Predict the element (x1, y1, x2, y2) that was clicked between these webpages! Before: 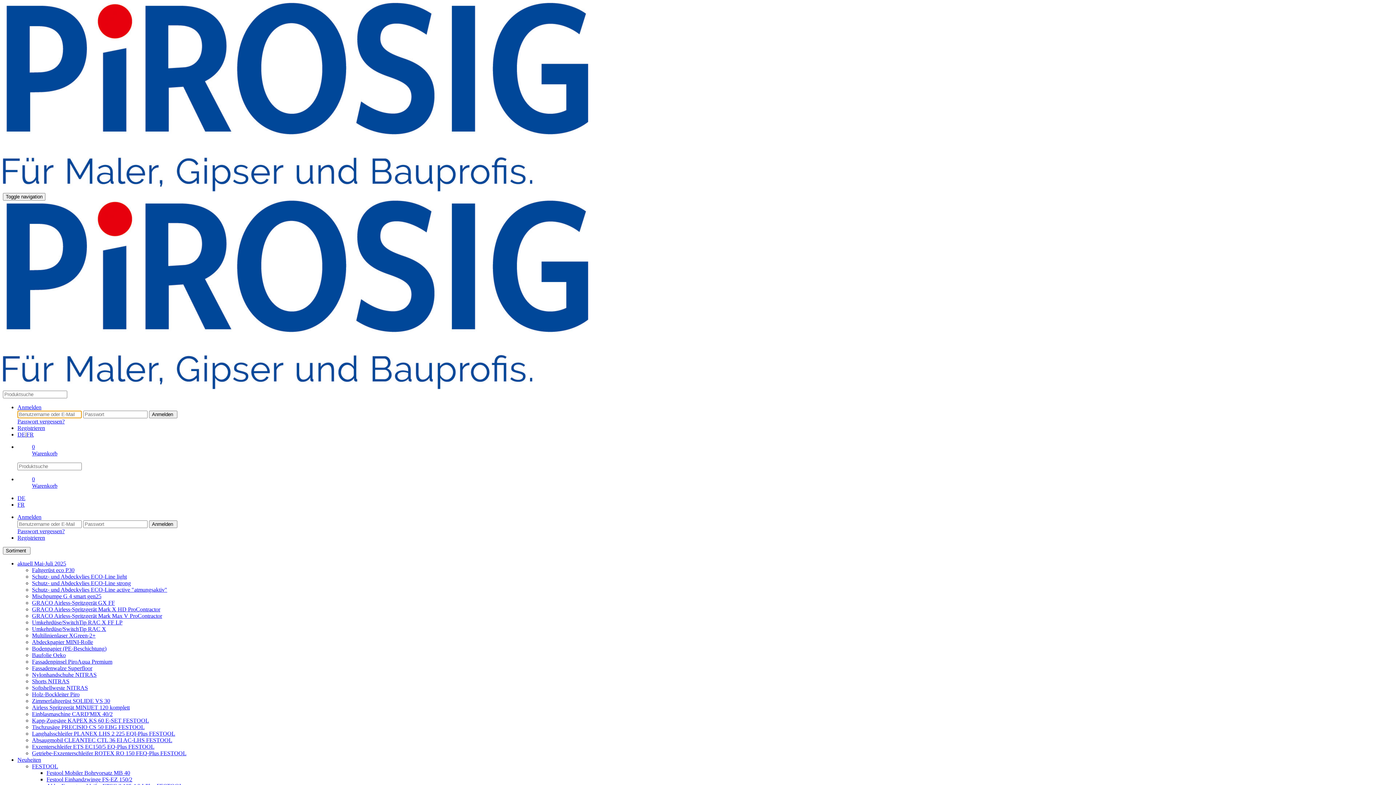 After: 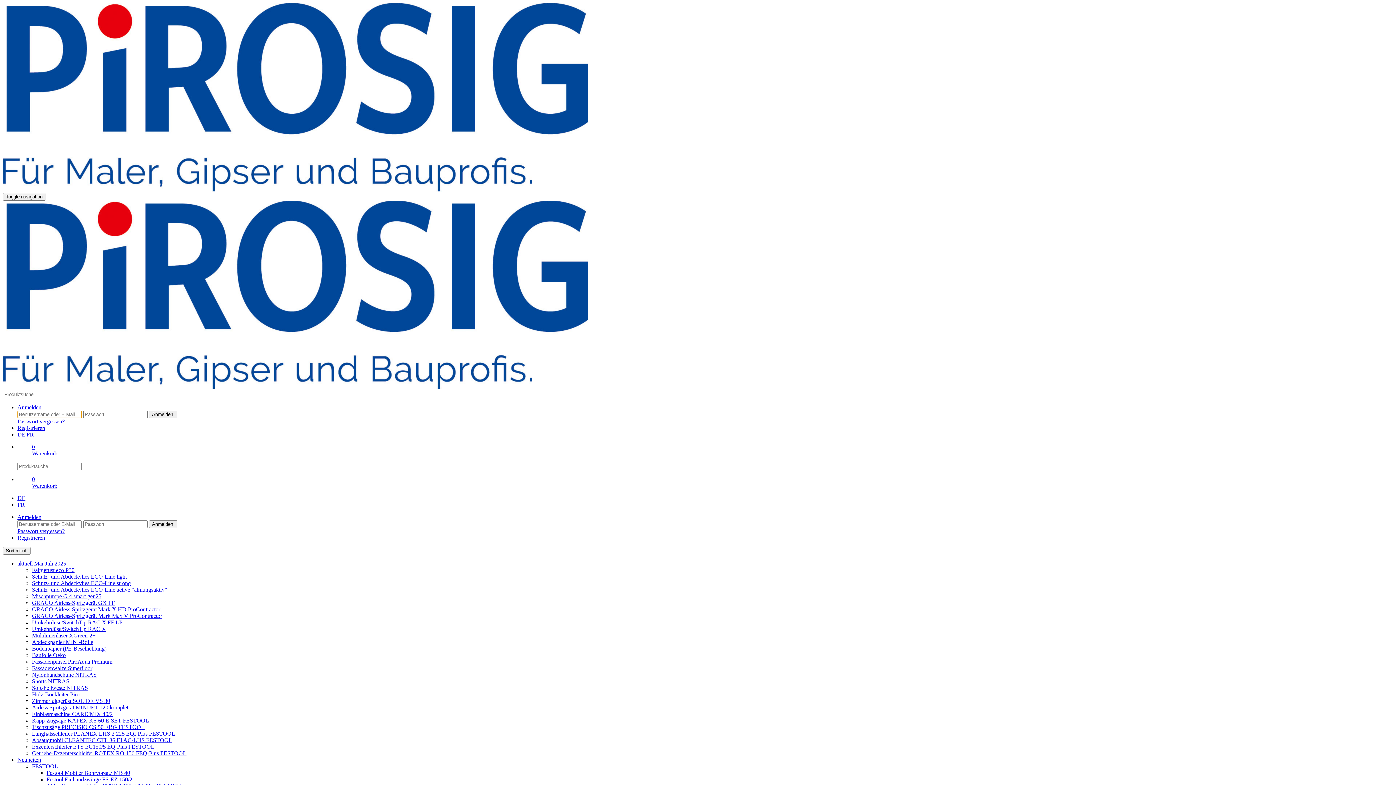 Action: bbox: (2, 384, 588, 390)